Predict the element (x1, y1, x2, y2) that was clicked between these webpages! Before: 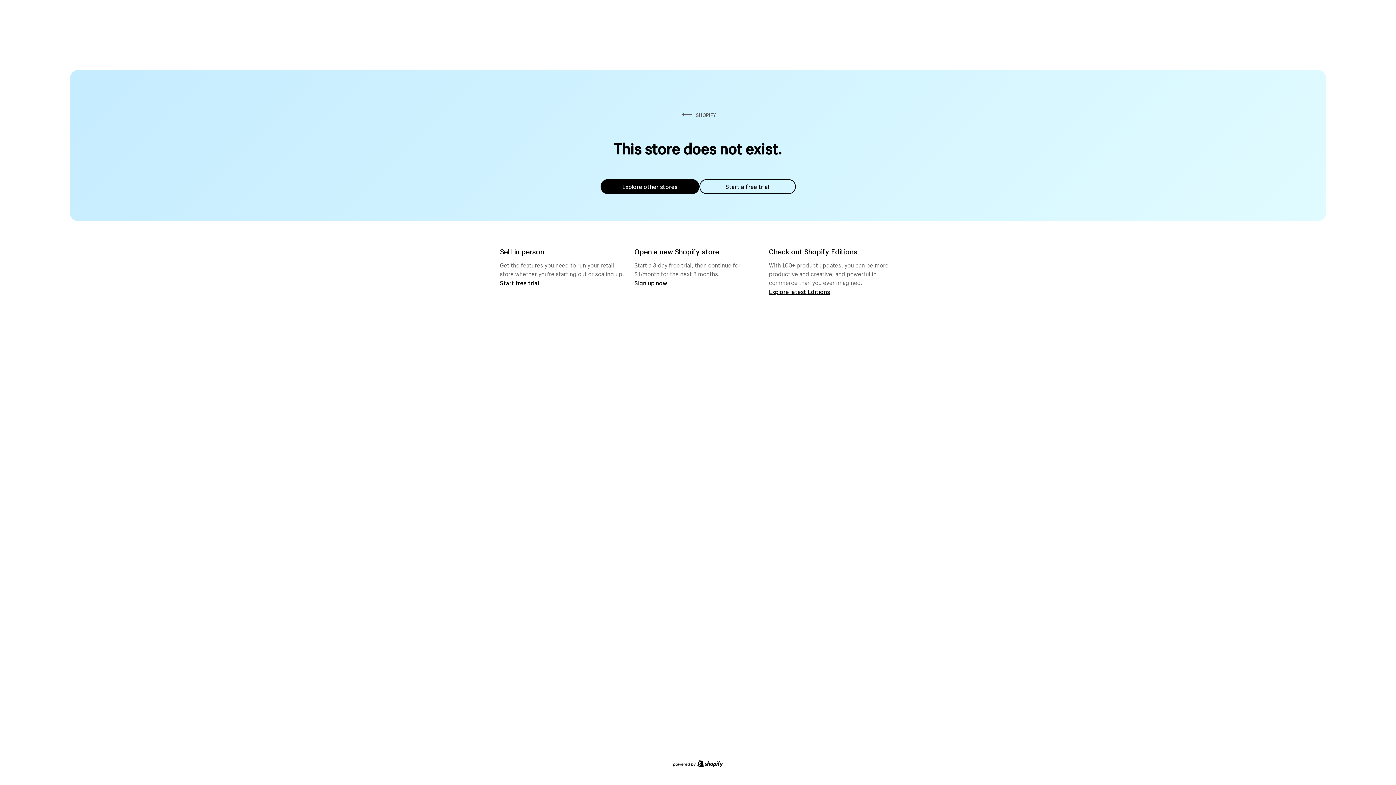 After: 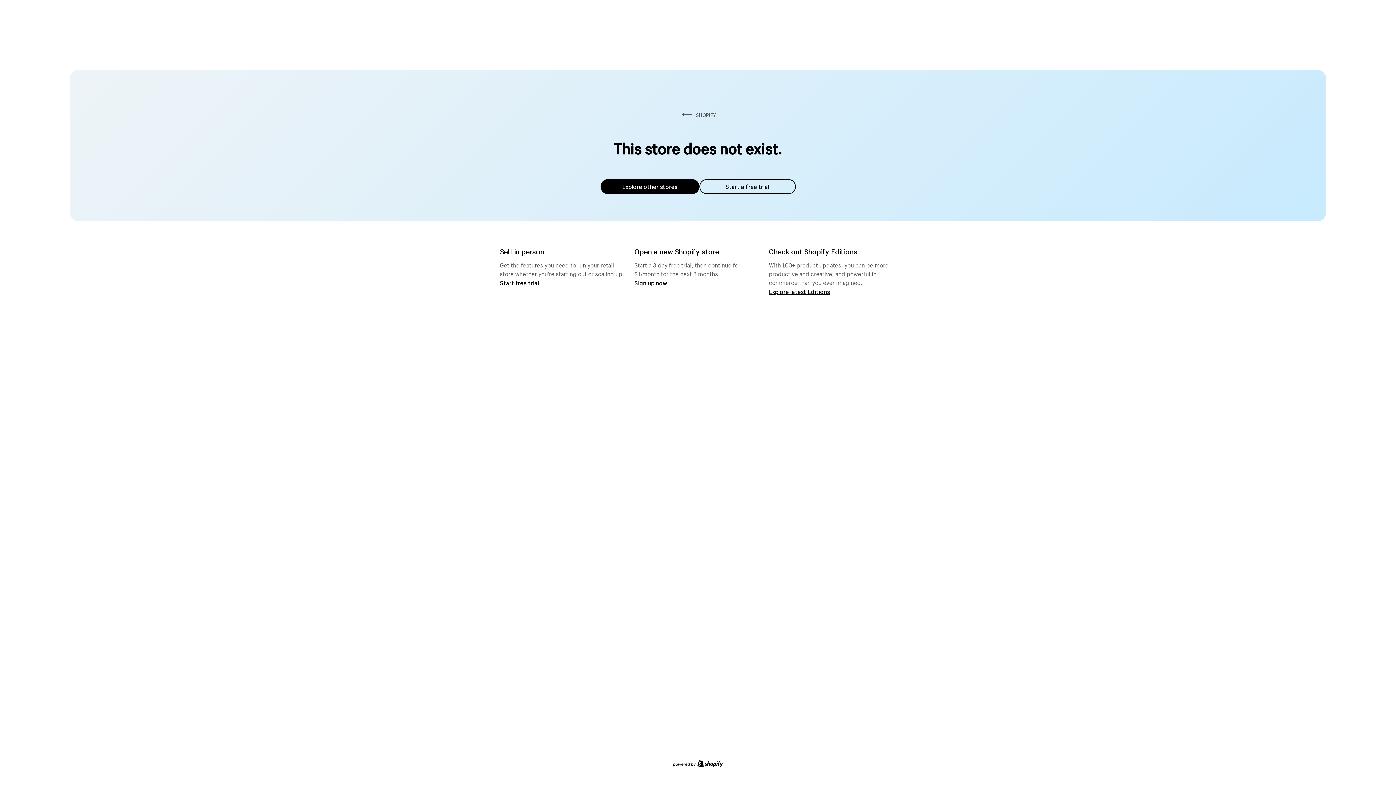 Action: bbox: (600, 179, 699, 194) label: Explore other stores